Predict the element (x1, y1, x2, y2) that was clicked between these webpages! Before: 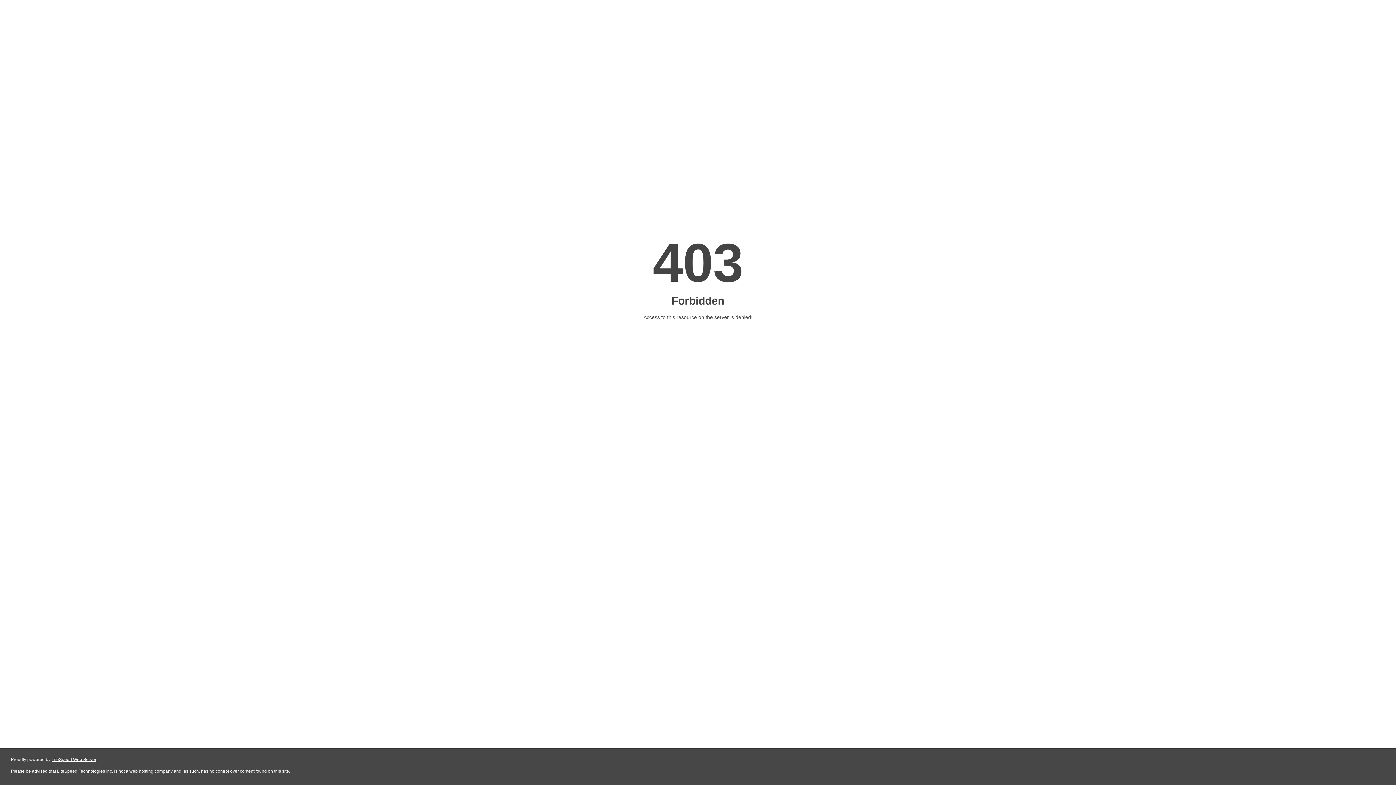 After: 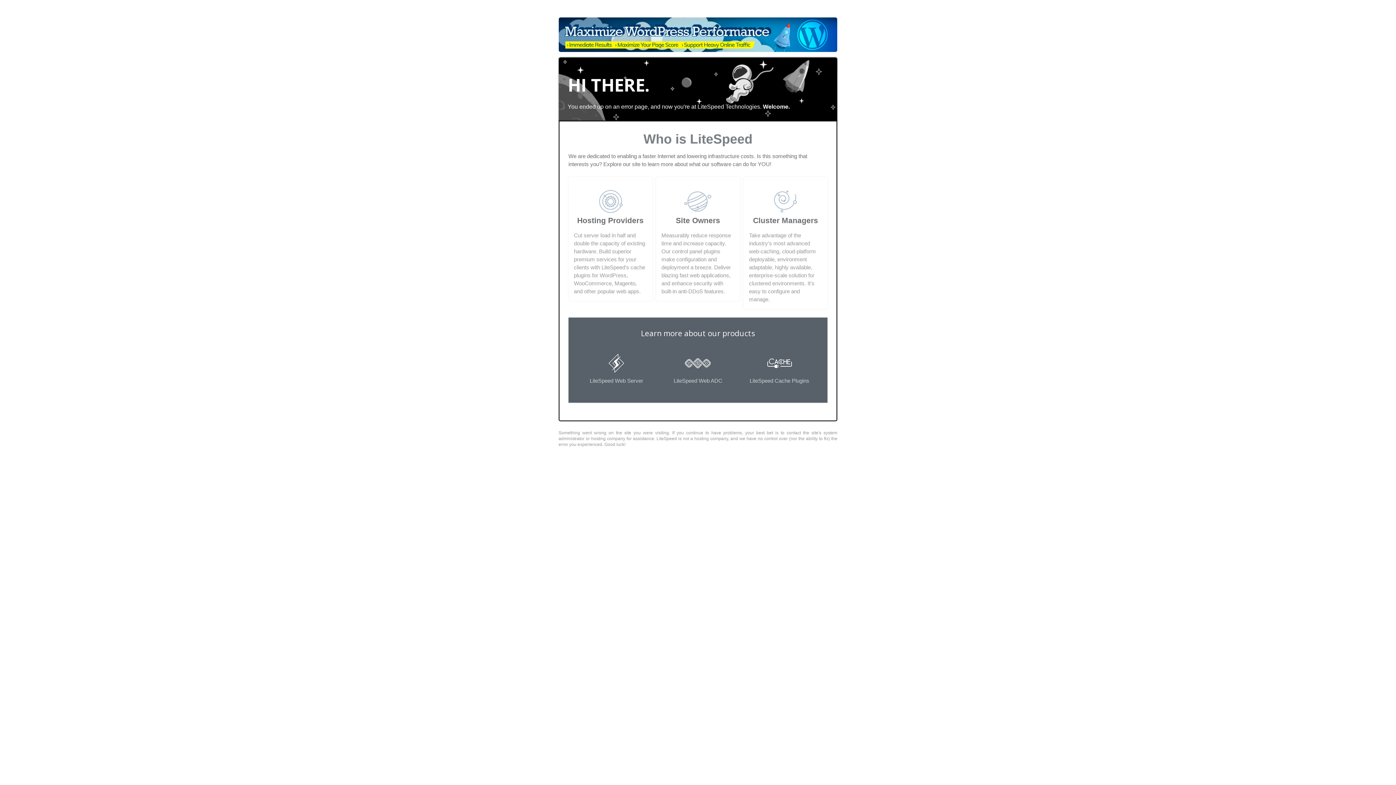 Action: bbox: (51, 757, 96, 762) label: LiteSpeed Web Server